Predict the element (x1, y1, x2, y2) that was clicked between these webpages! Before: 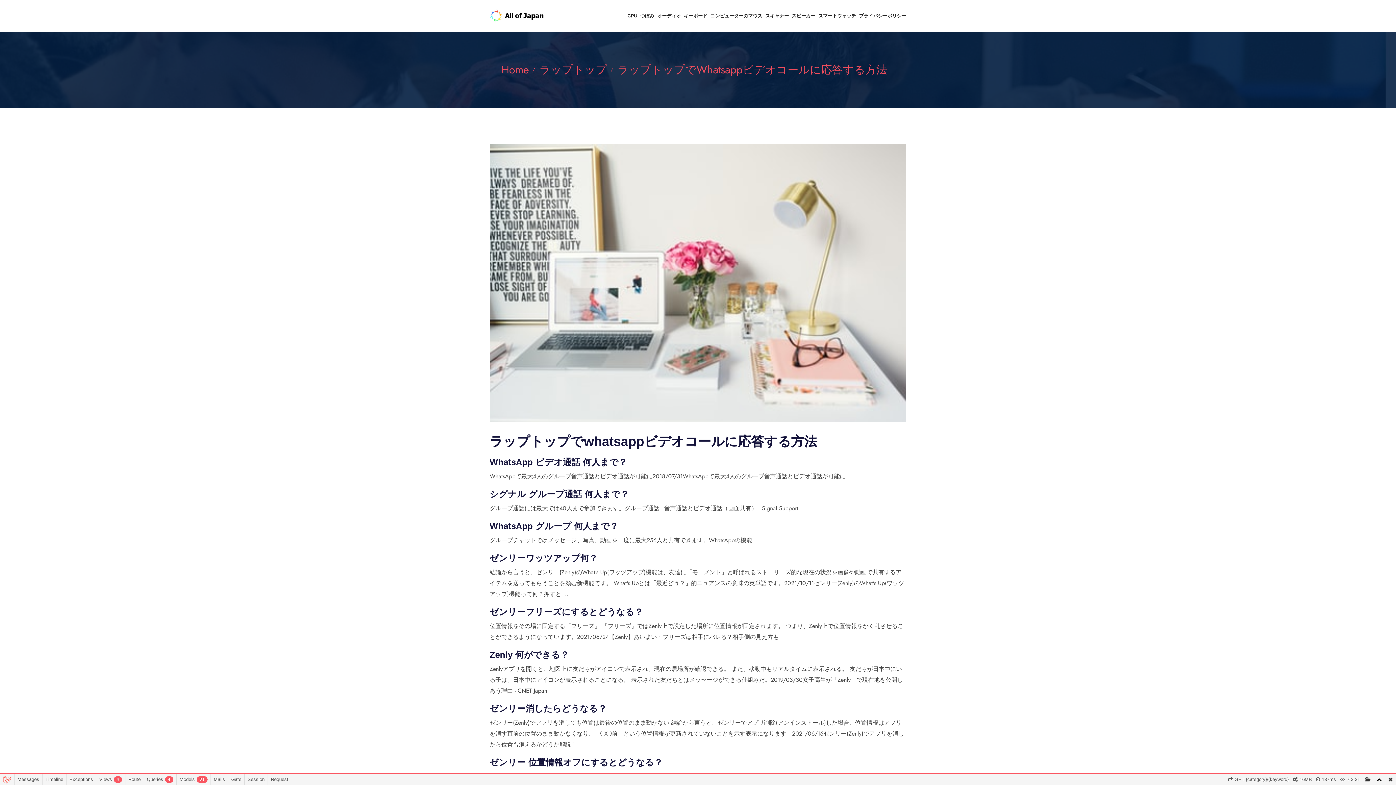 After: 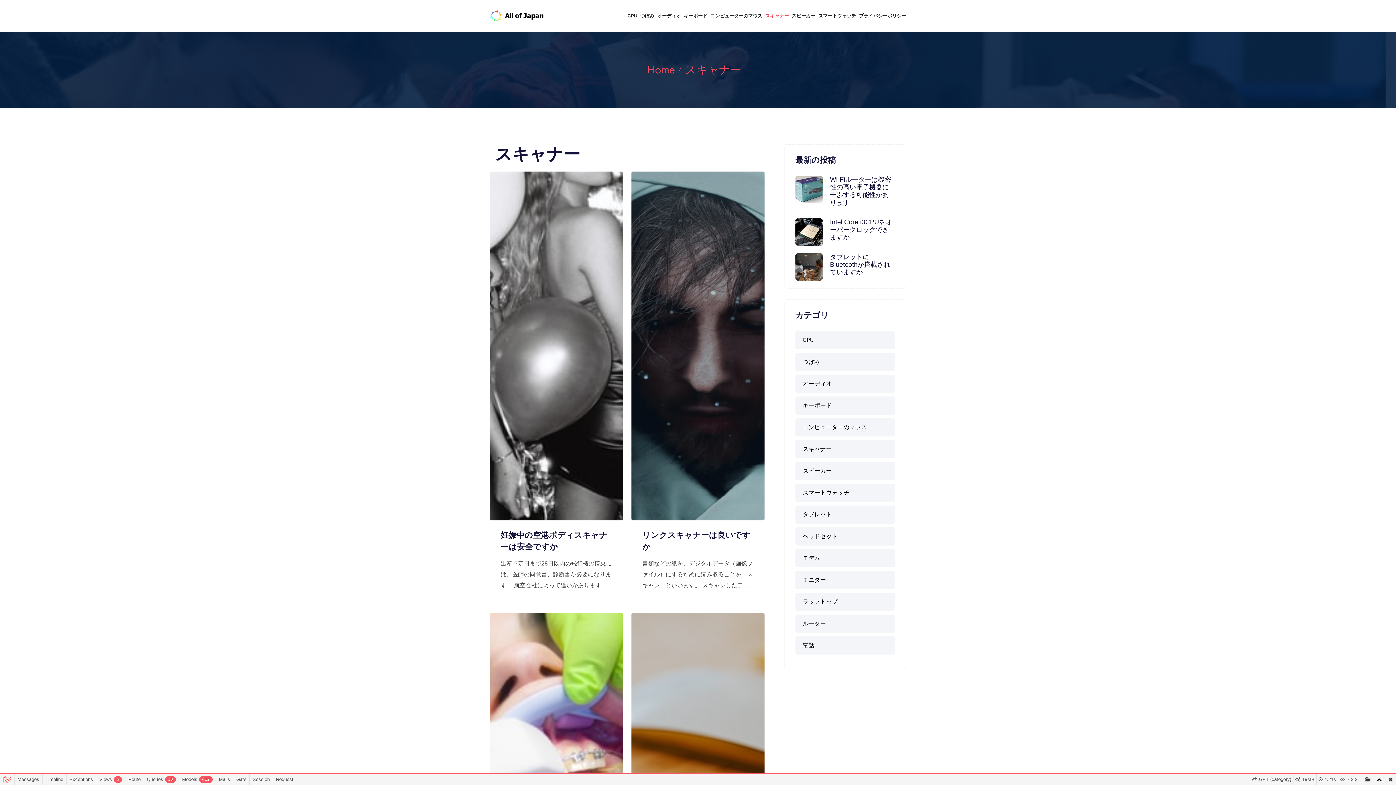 Action: bbox: (765, 13, 789, 18) label: スキャナー